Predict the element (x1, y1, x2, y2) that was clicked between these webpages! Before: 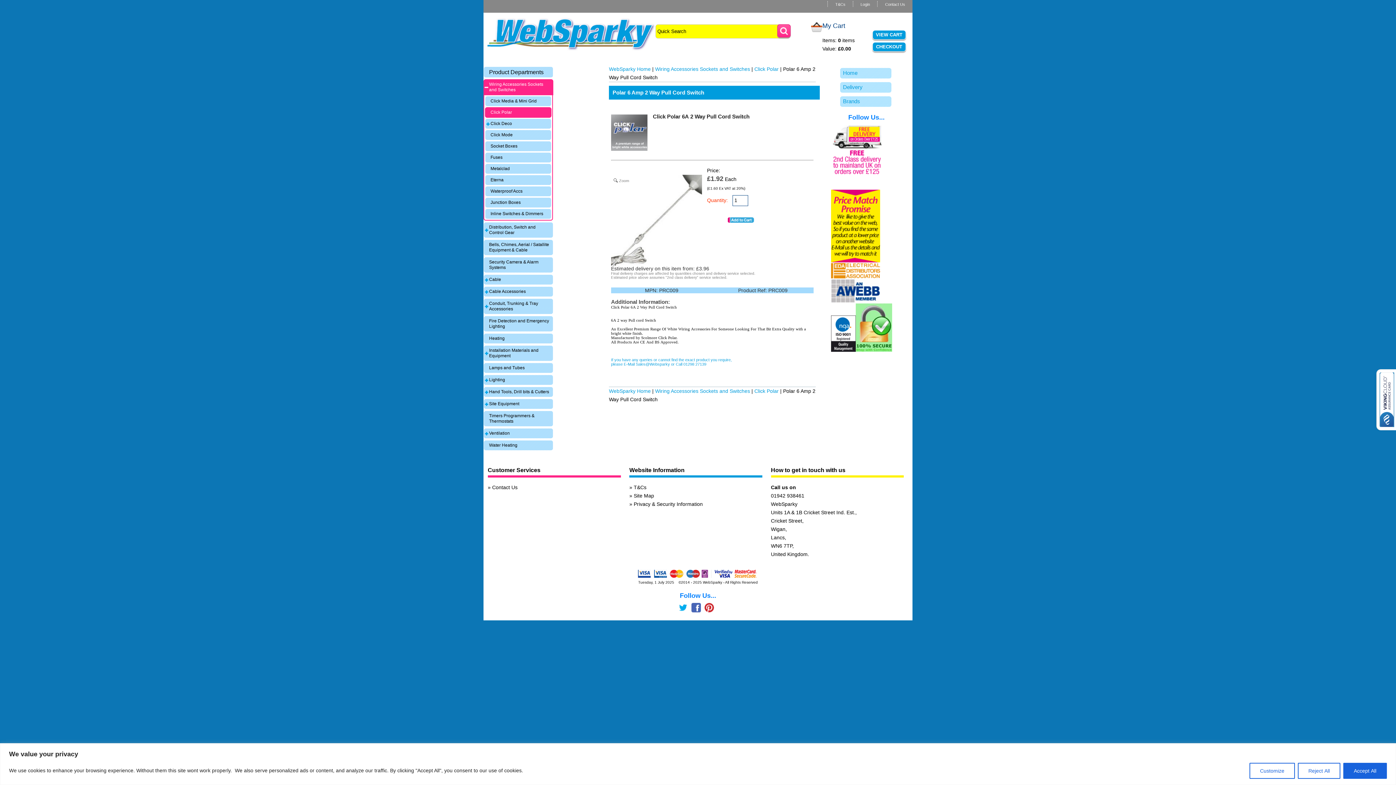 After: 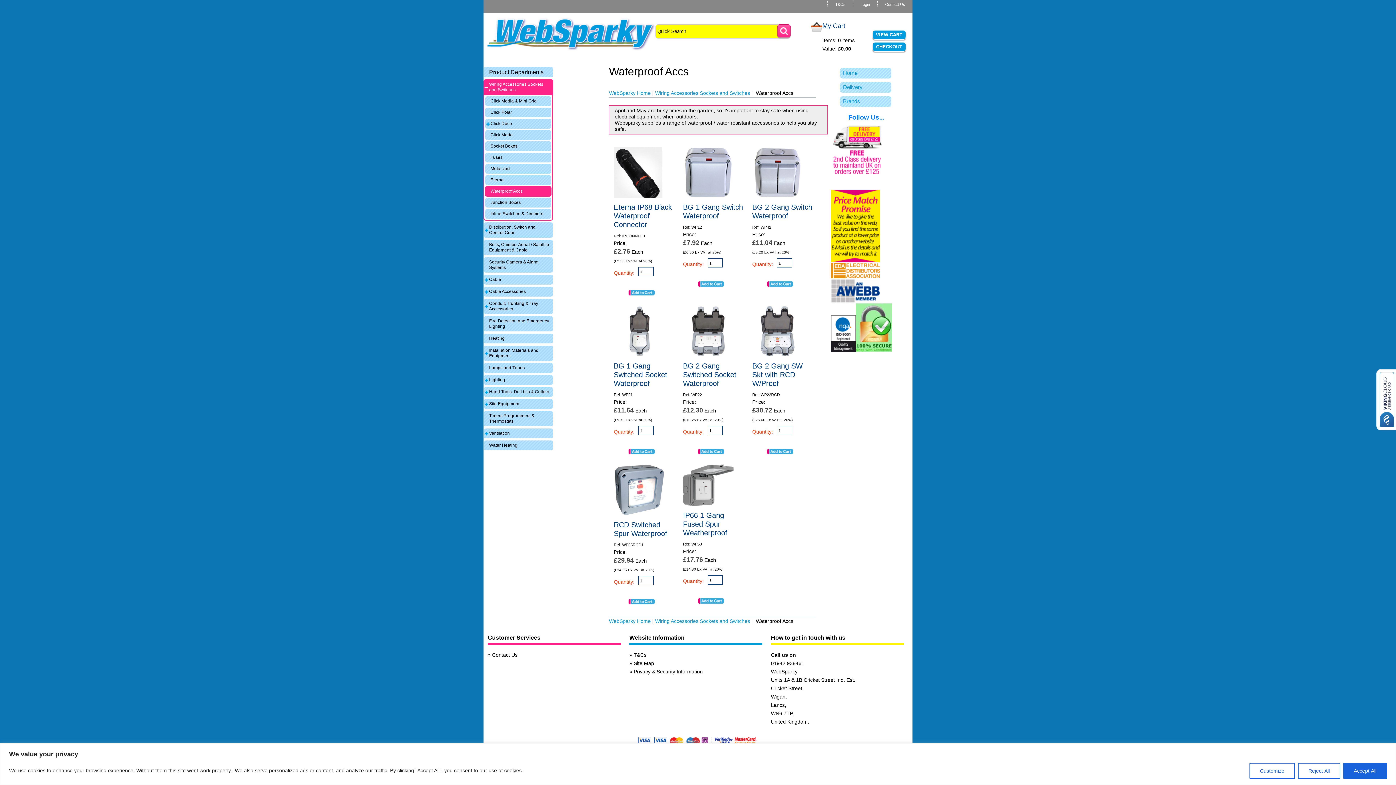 Action: label: Waterproof Accs bbox: (490, 188, 549, 194)